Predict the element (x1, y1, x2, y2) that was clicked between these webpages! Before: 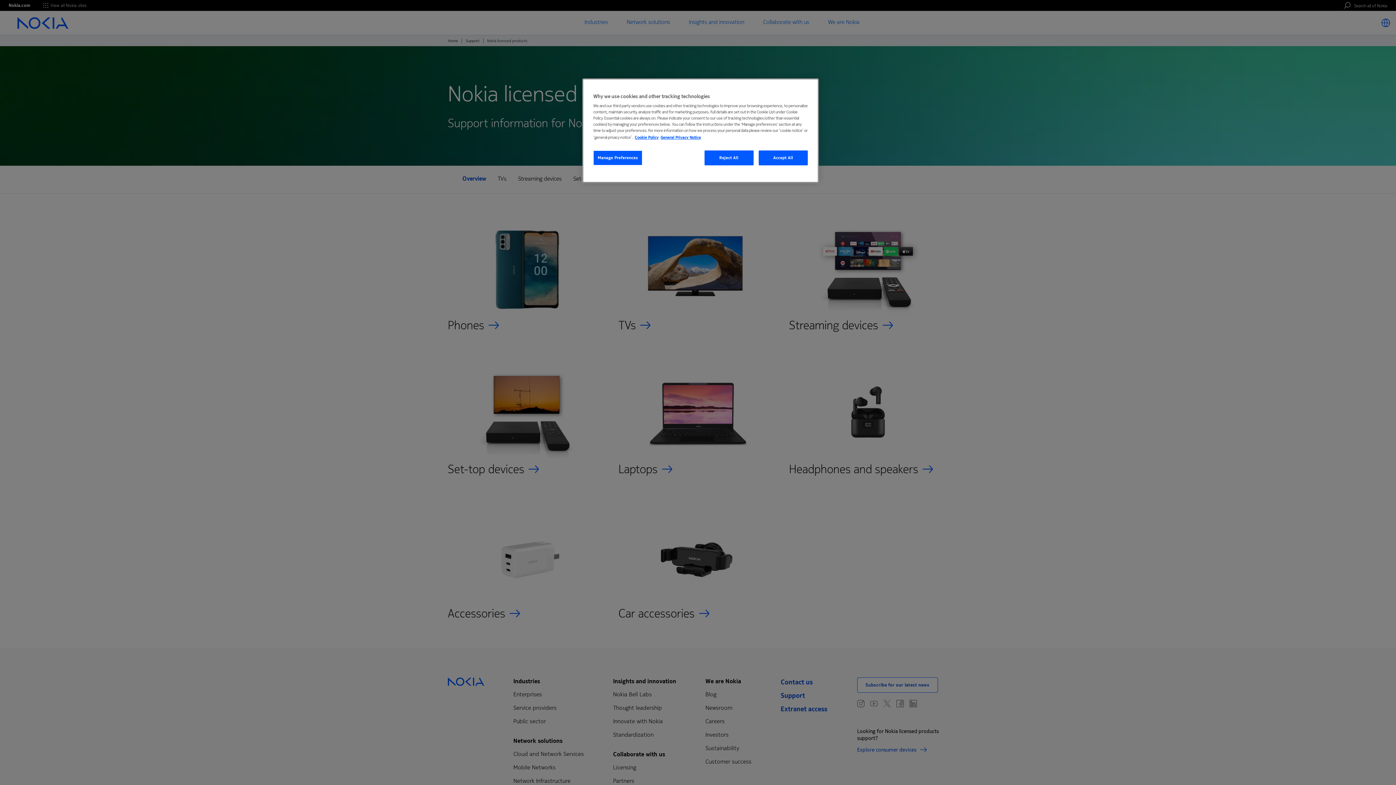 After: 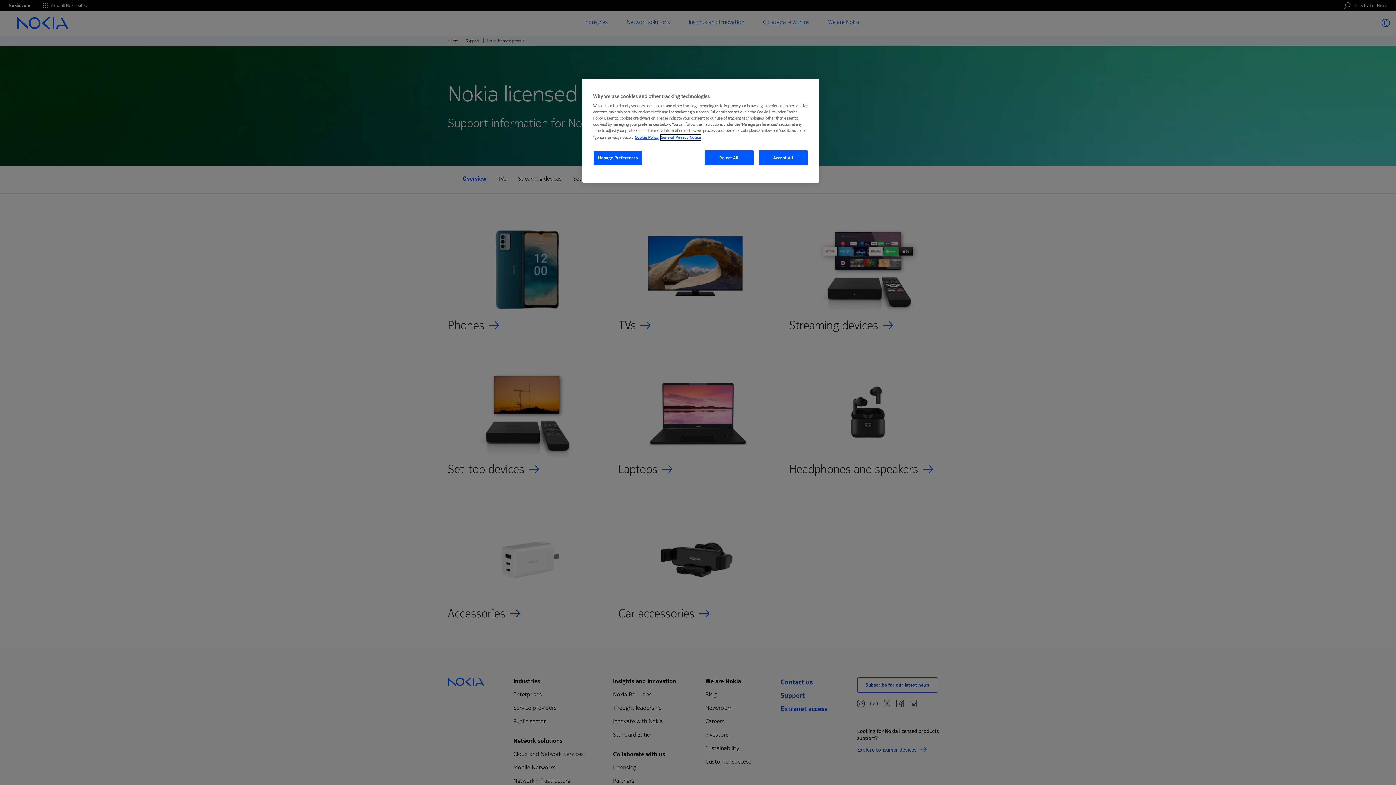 Action: bbox: (660, 134, 701, 140) label: Legal Information, opens in a new tab